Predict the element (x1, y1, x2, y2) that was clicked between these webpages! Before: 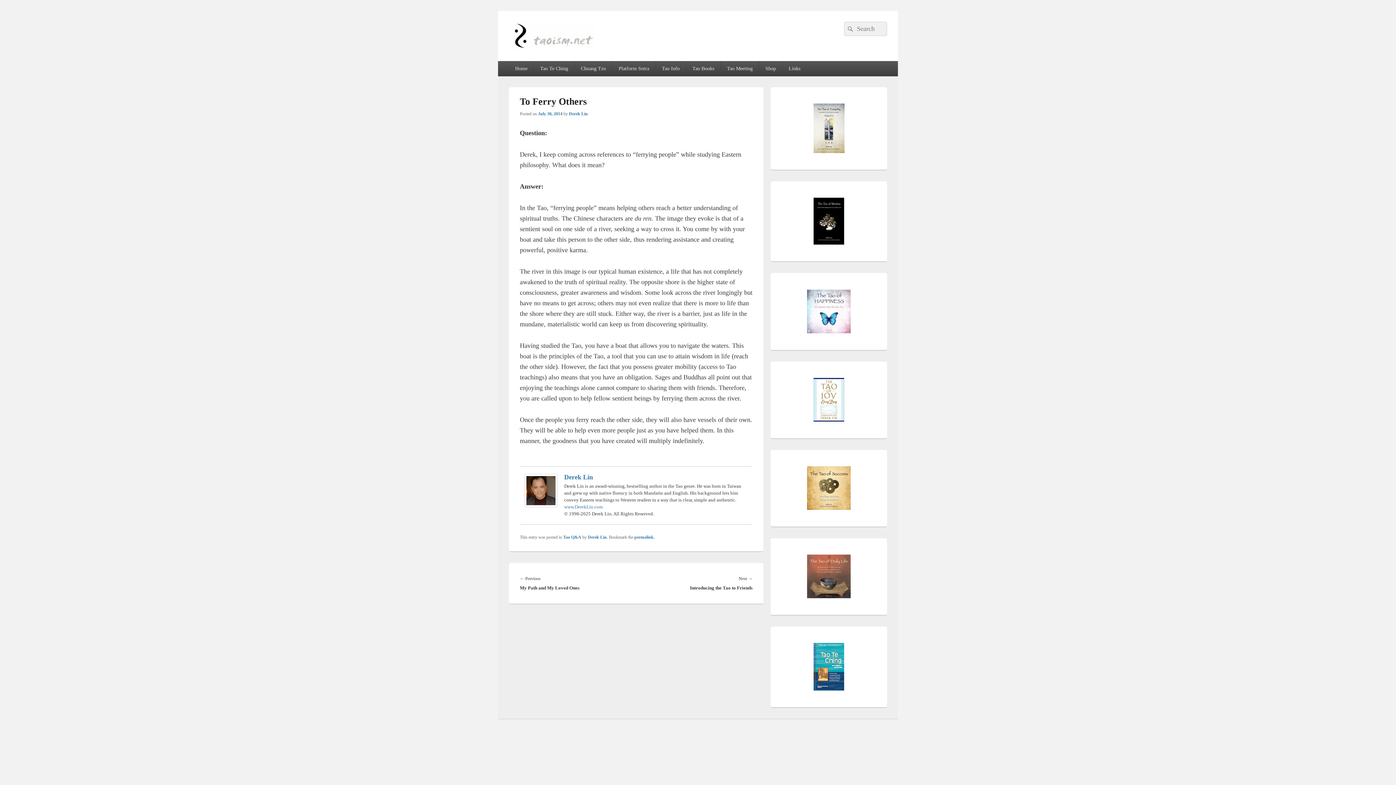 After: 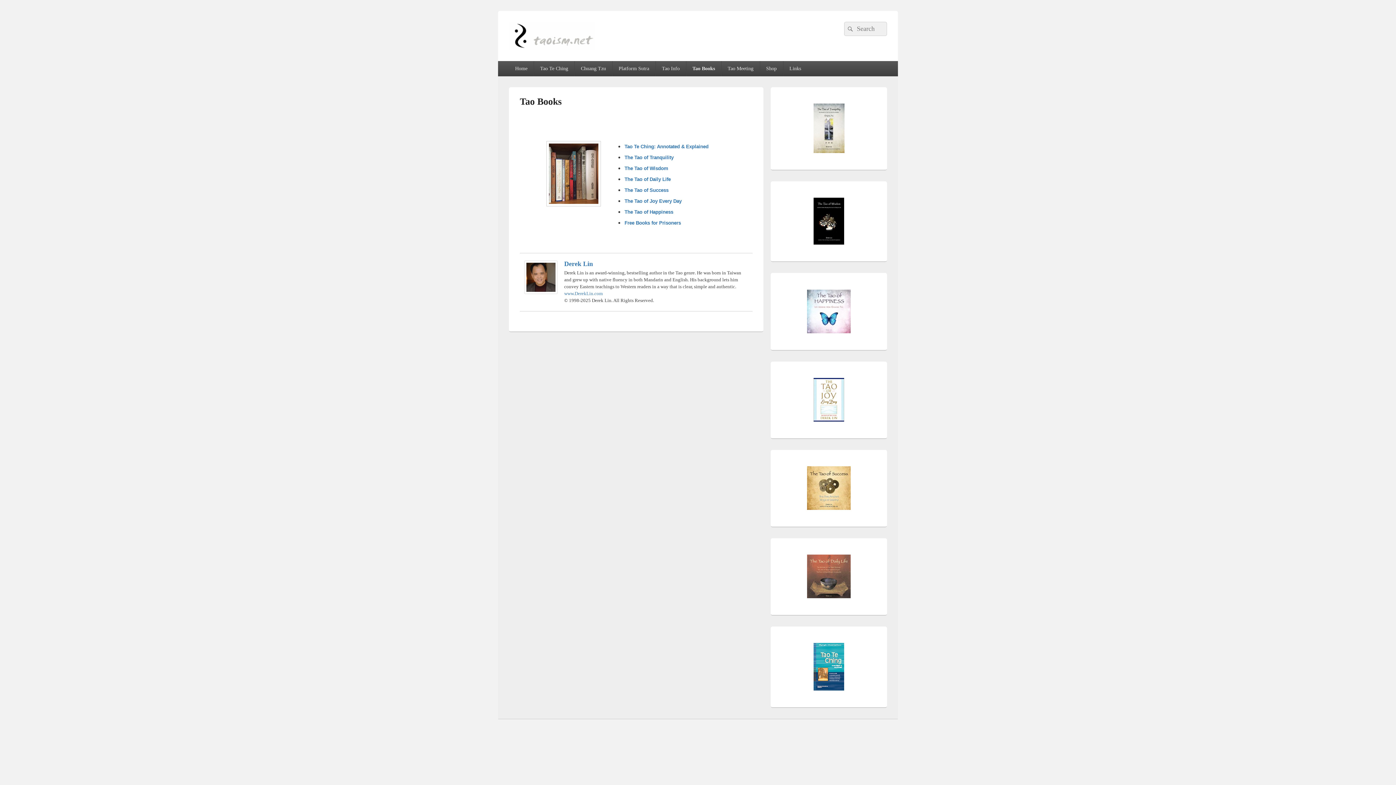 Action: label: Tao Books bbox: (686, 61, 720, 76)